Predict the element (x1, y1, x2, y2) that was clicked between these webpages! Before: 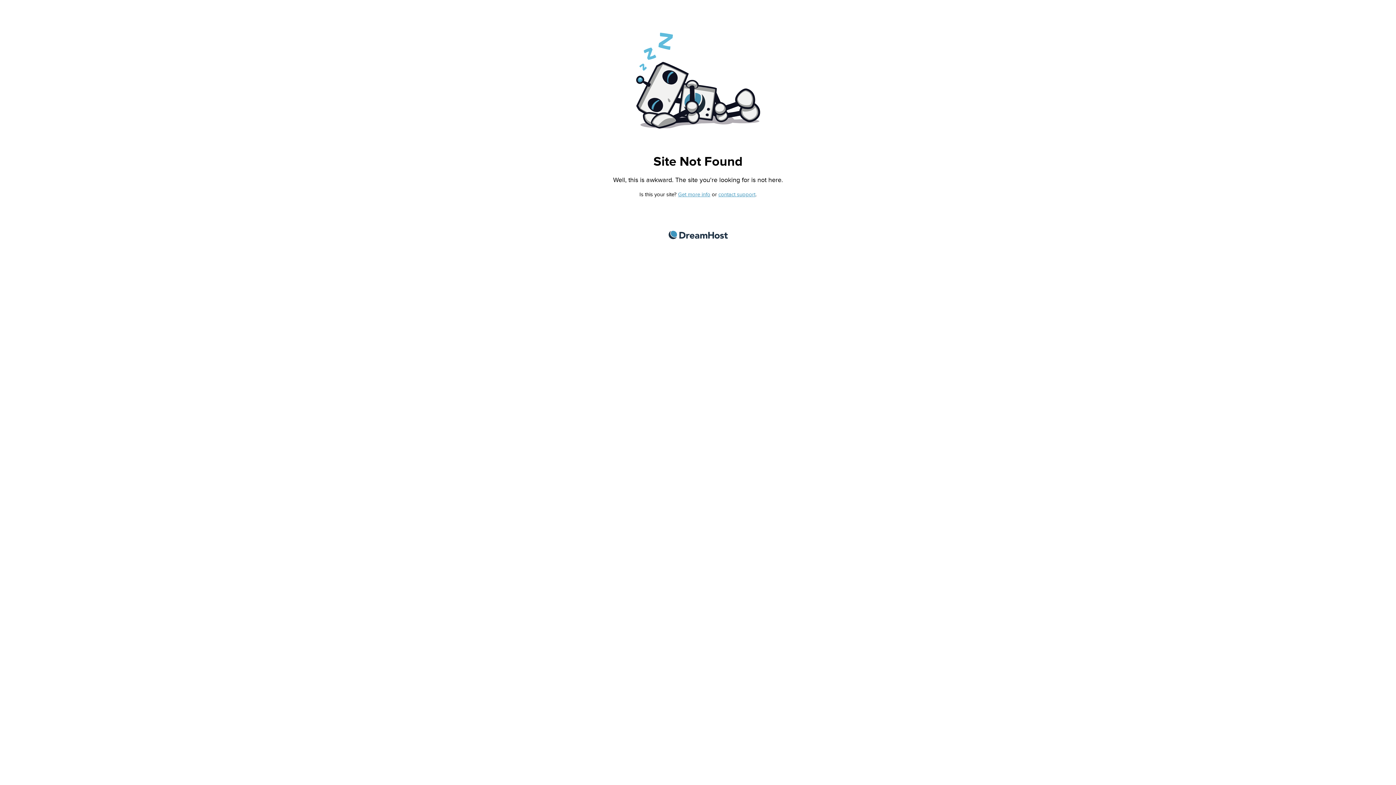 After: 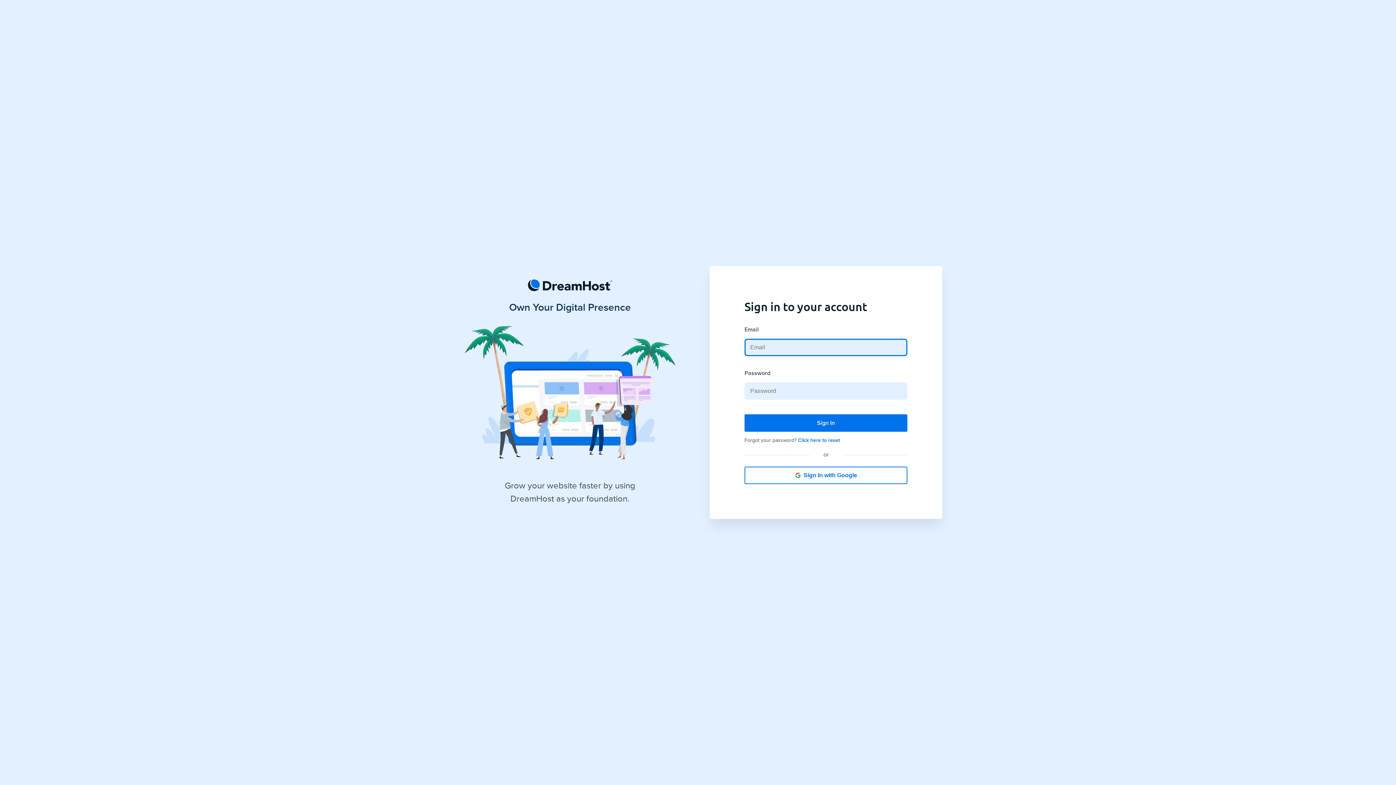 Action: bbox: (718, 191, 755, 197) label: contact support